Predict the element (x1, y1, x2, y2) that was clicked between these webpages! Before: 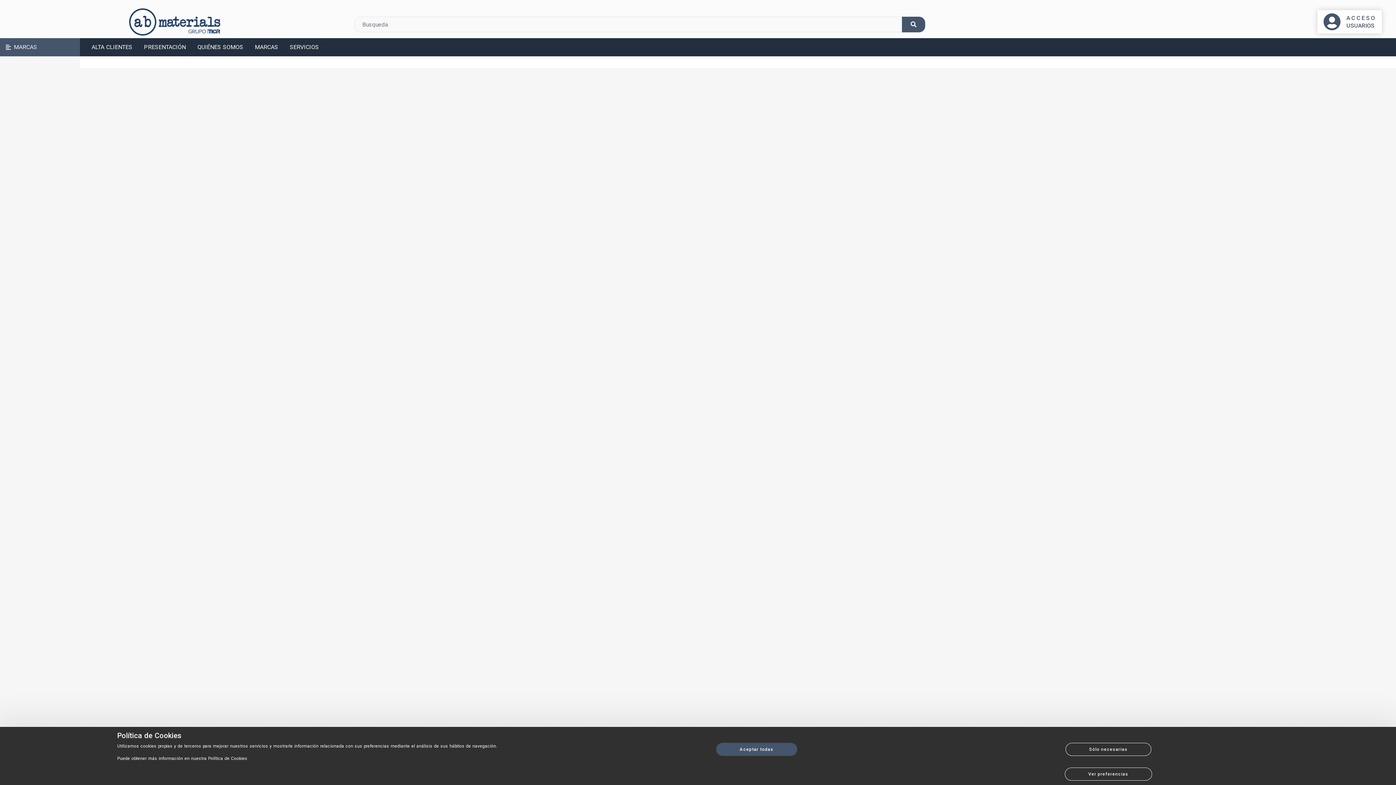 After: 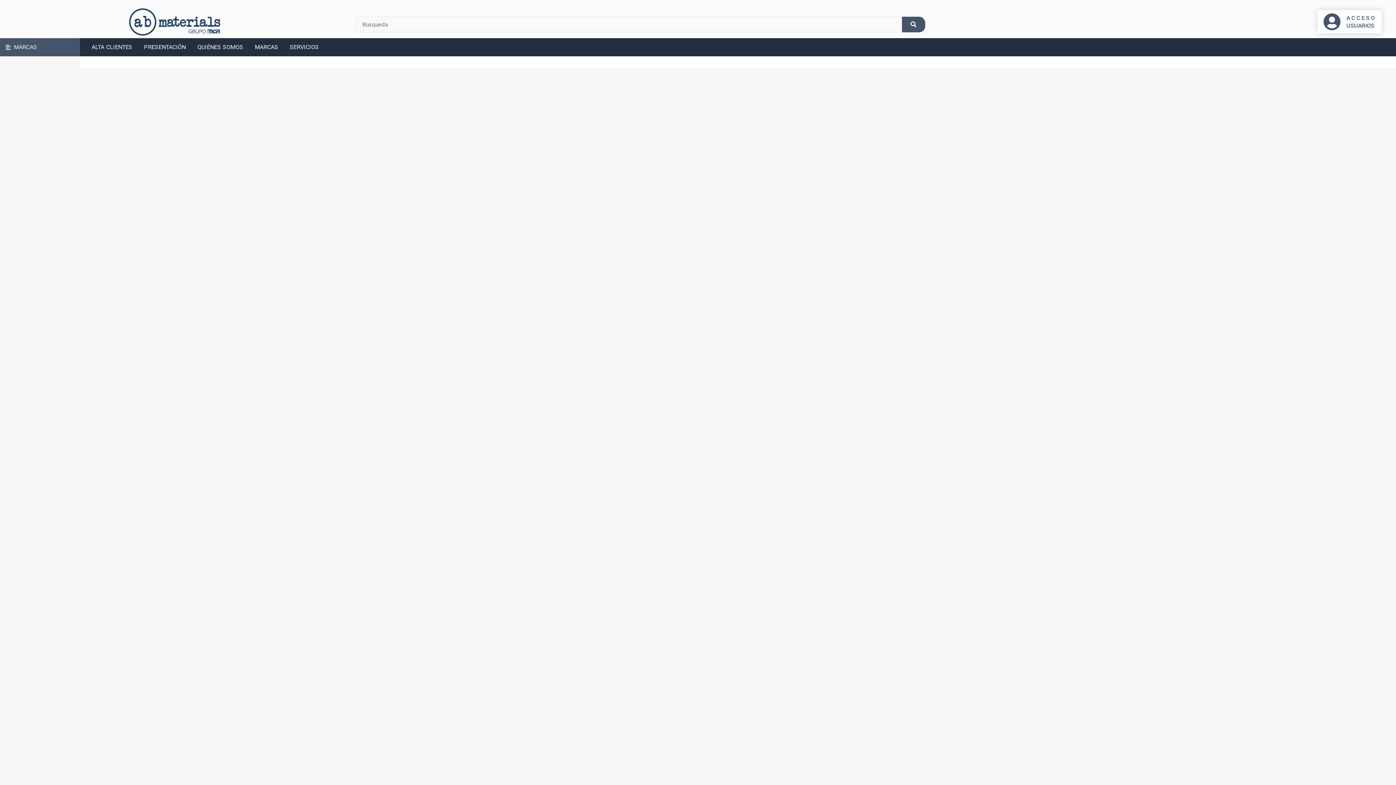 Action: label: Aceptar todas bbox: (716, 741, 797, 754)